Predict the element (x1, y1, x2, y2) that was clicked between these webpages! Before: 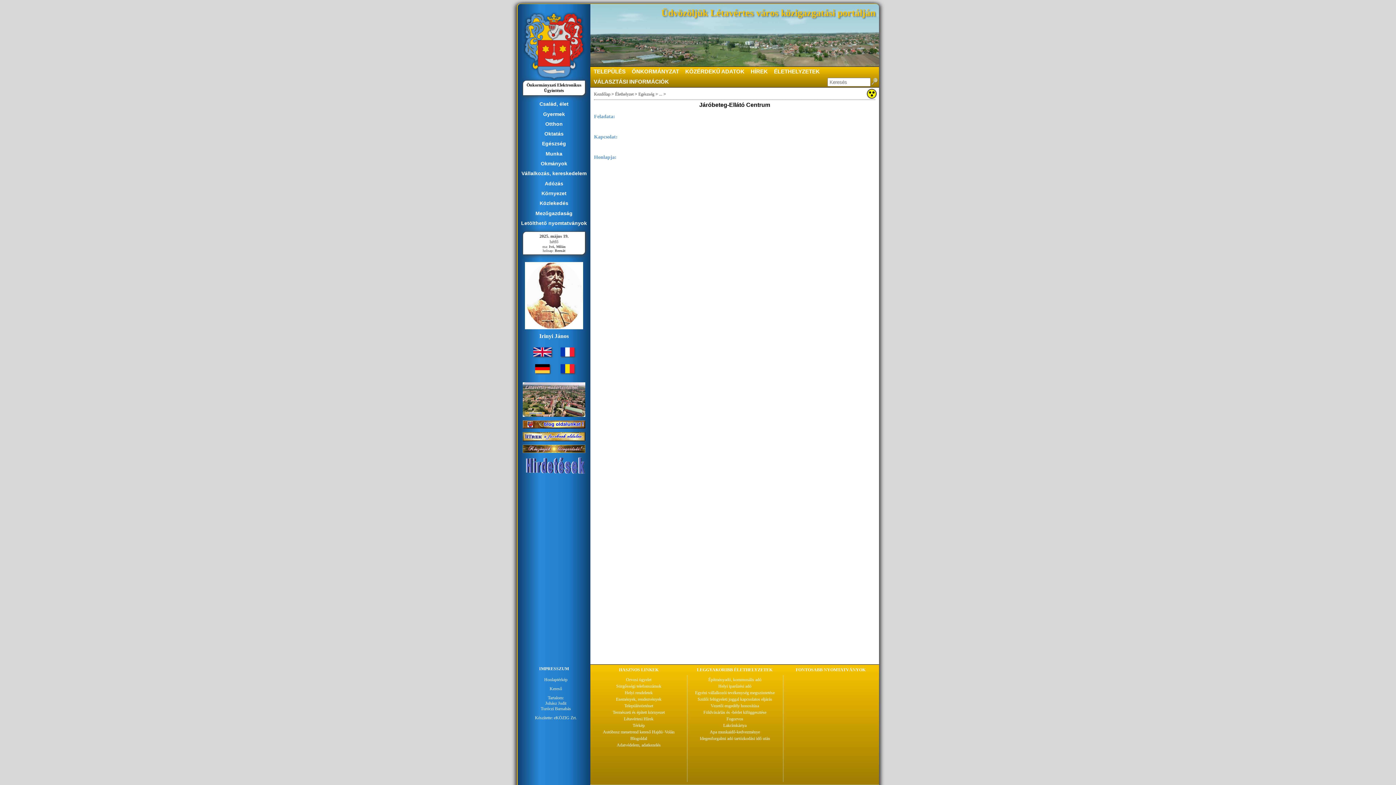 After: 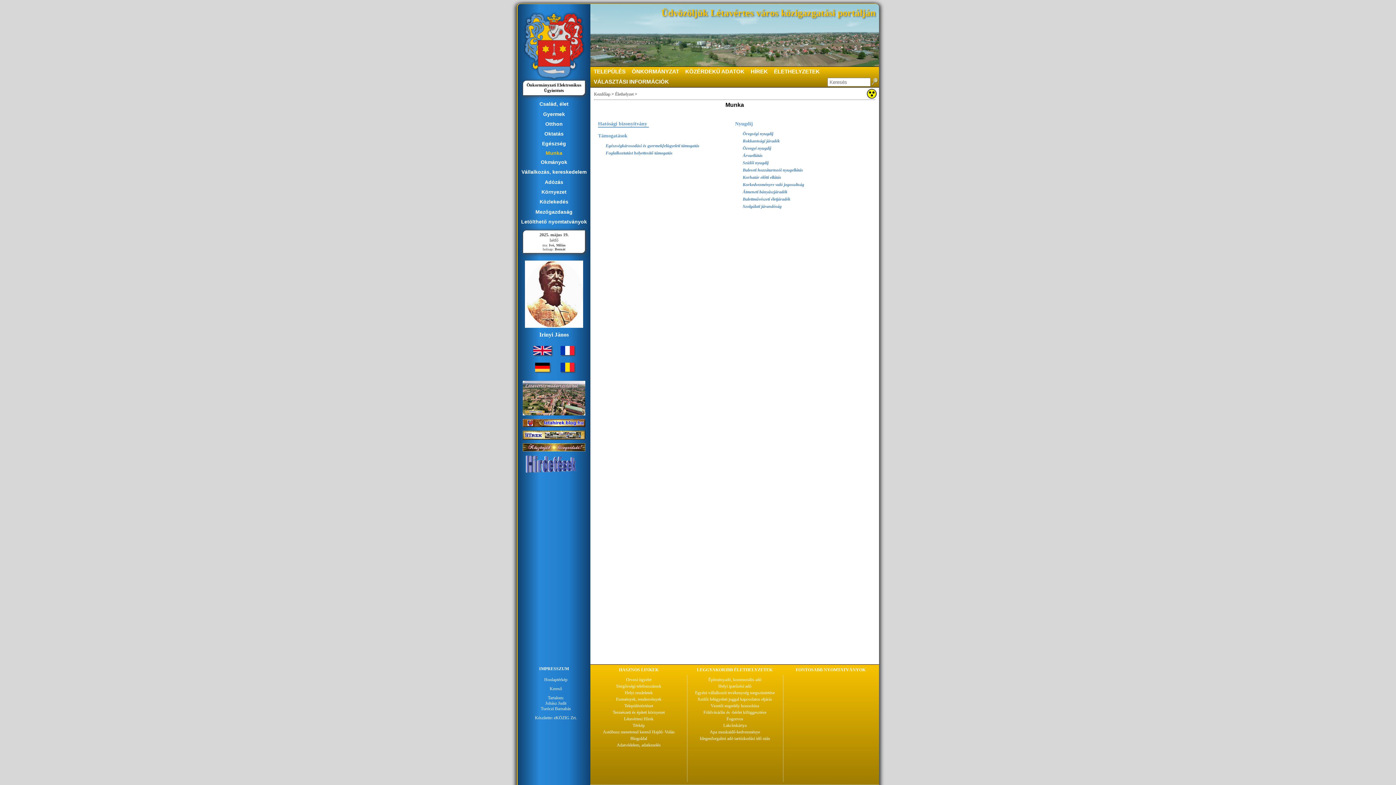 Action: label: Munka bbox: (518, 149, 590, 157)